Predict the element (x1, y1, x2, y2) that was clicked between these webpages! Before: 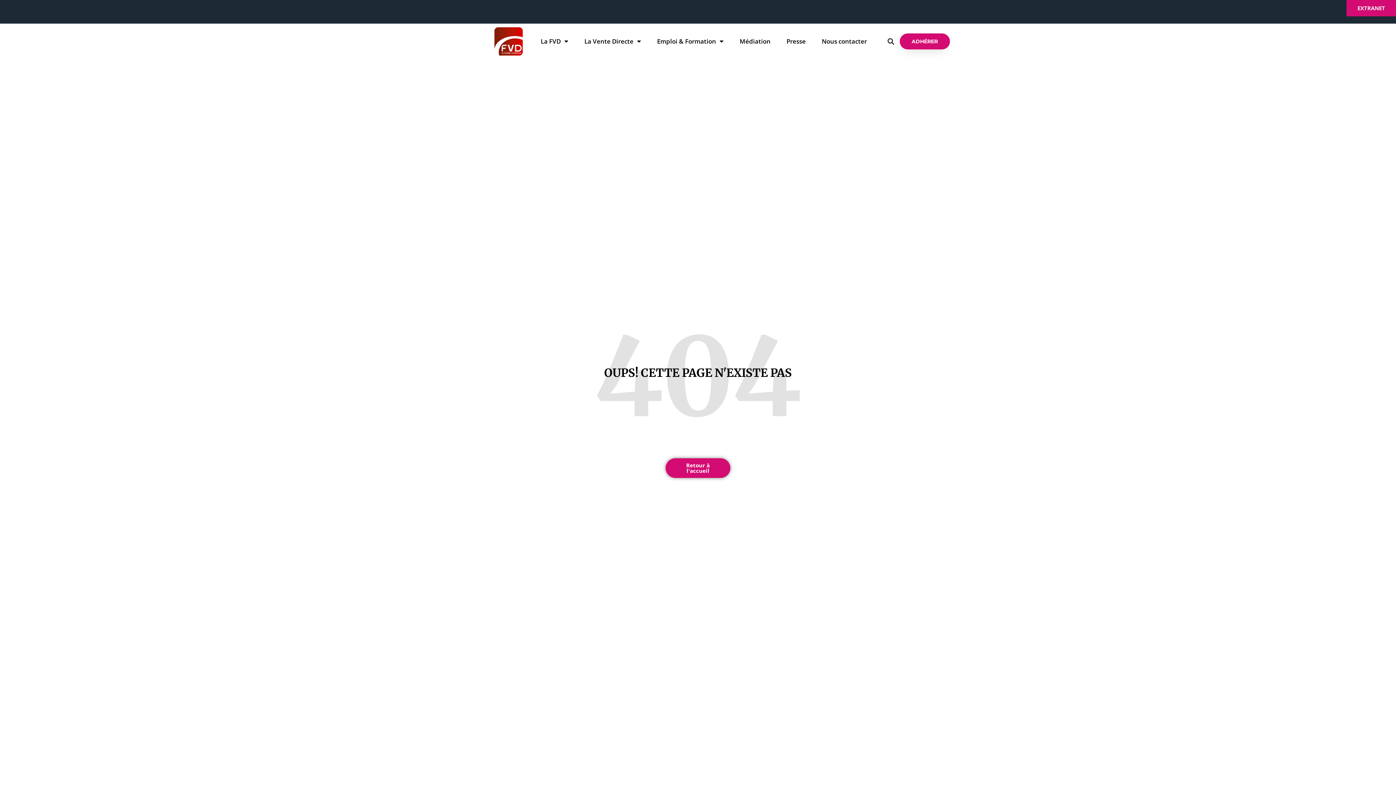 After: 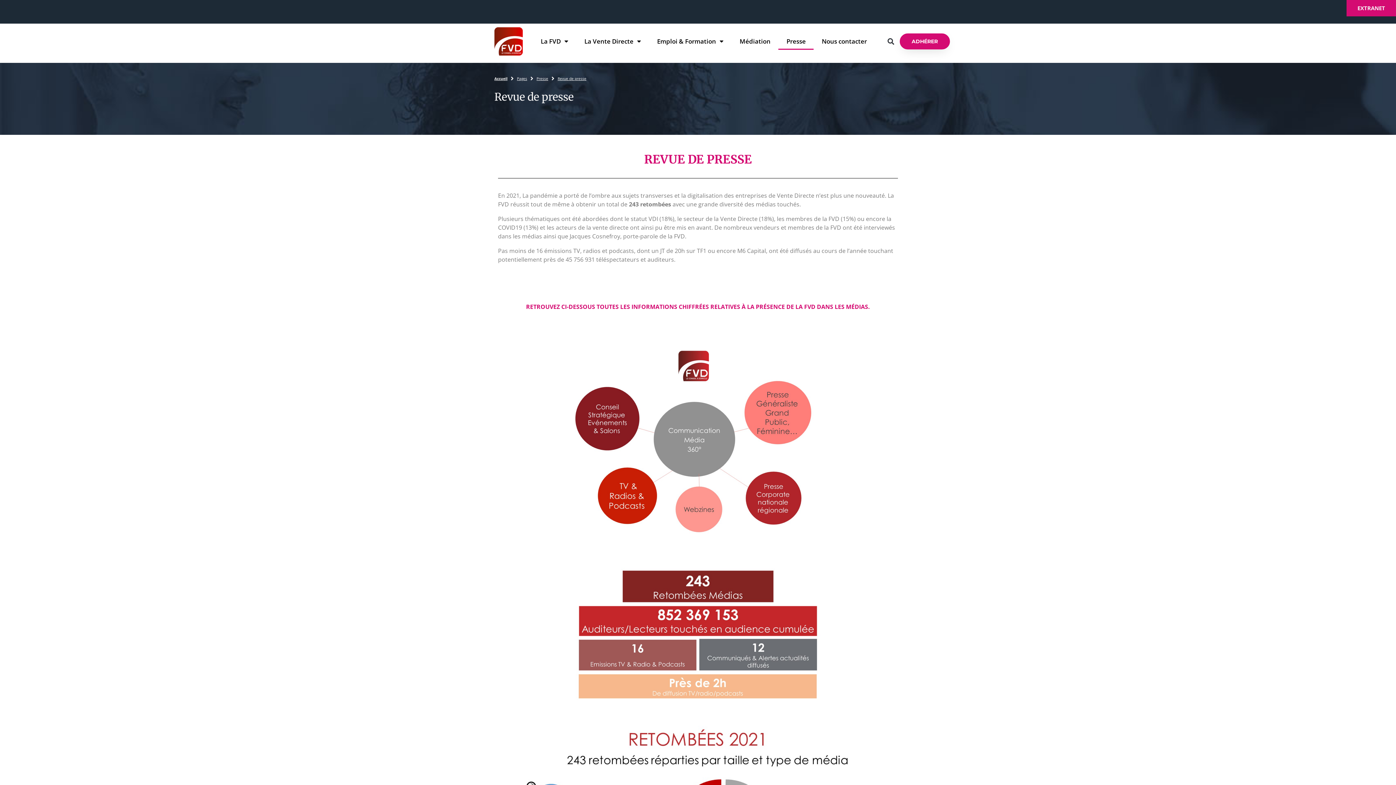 Action: label: Presse bbox: (778, 33, 813, 49)